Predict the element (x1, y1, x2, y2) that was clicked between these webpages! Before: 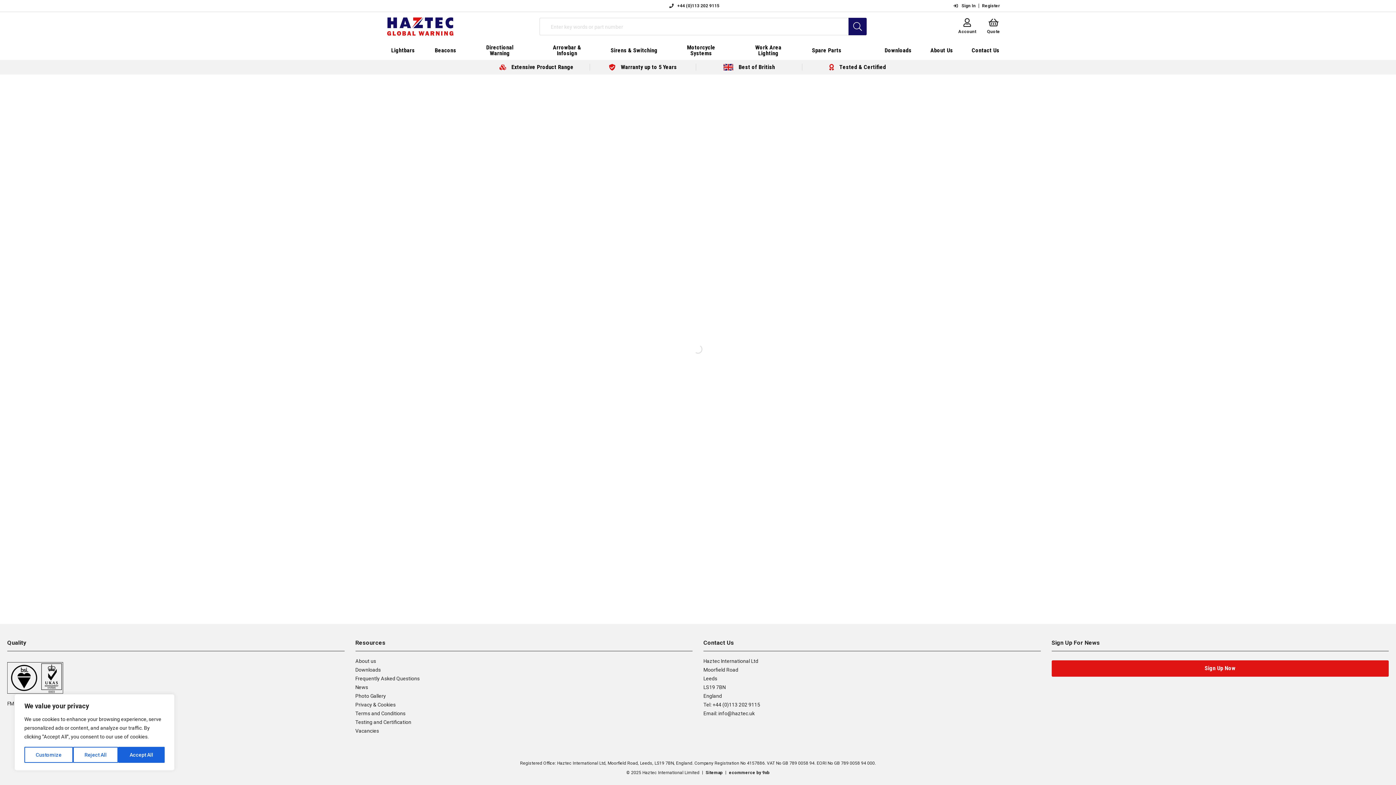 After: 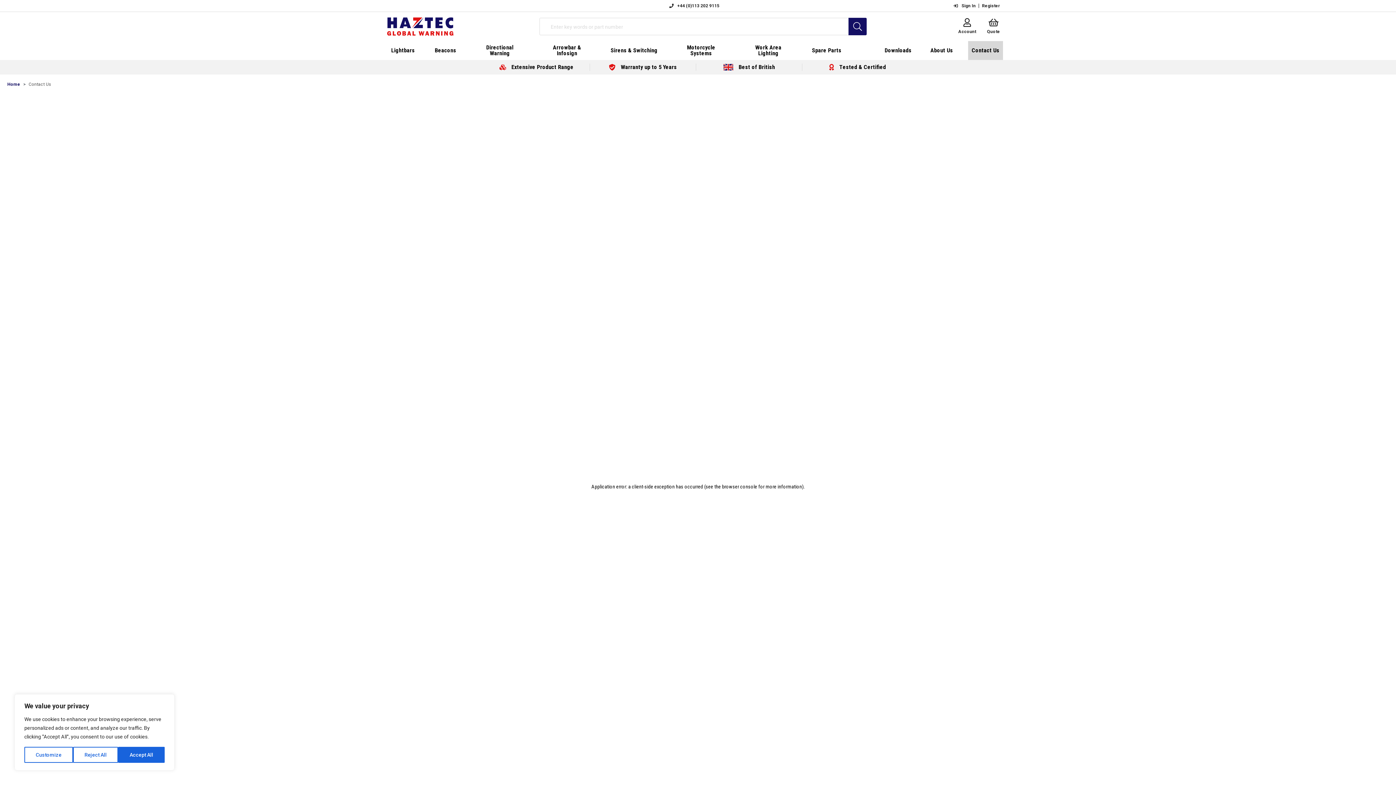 Action: label: Contact Us bbox: (968, 41, 1003, 60)